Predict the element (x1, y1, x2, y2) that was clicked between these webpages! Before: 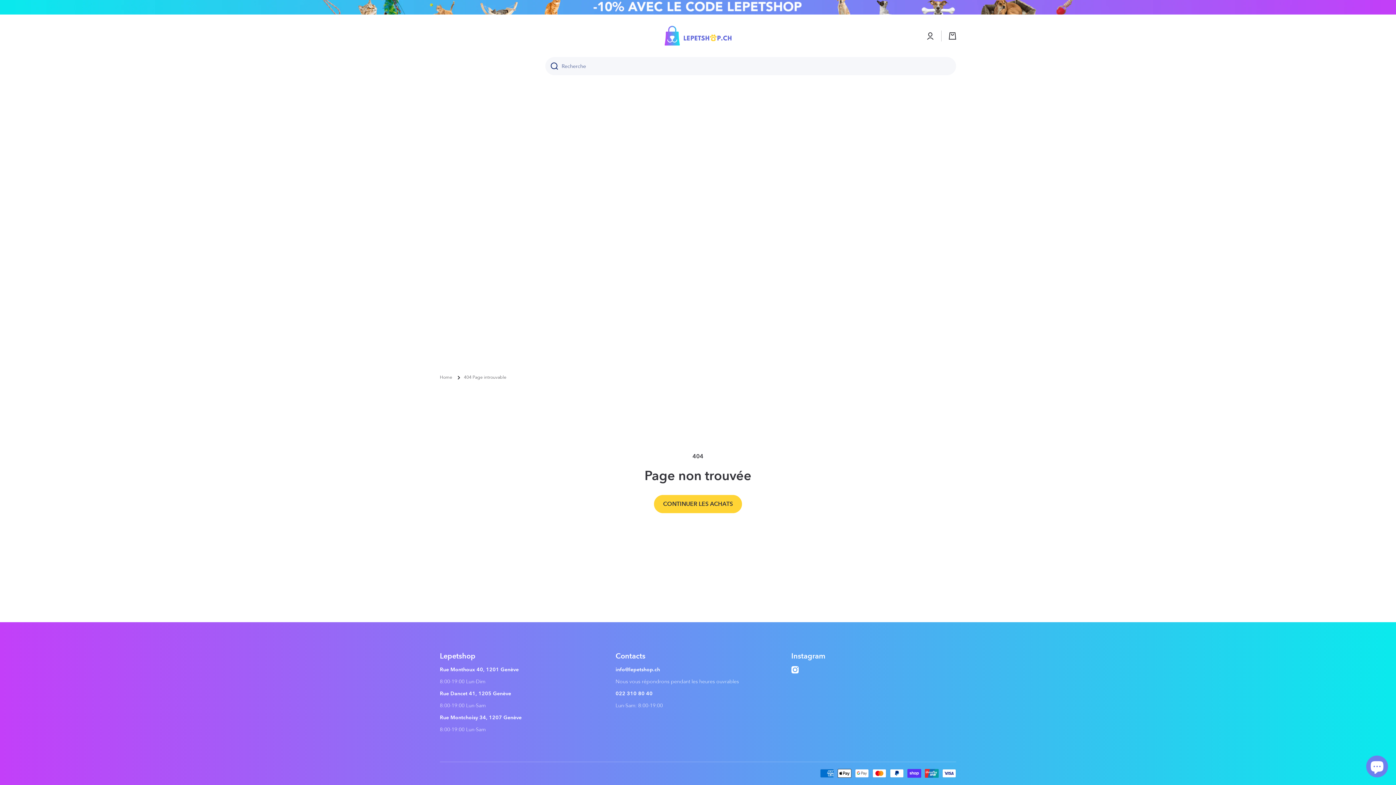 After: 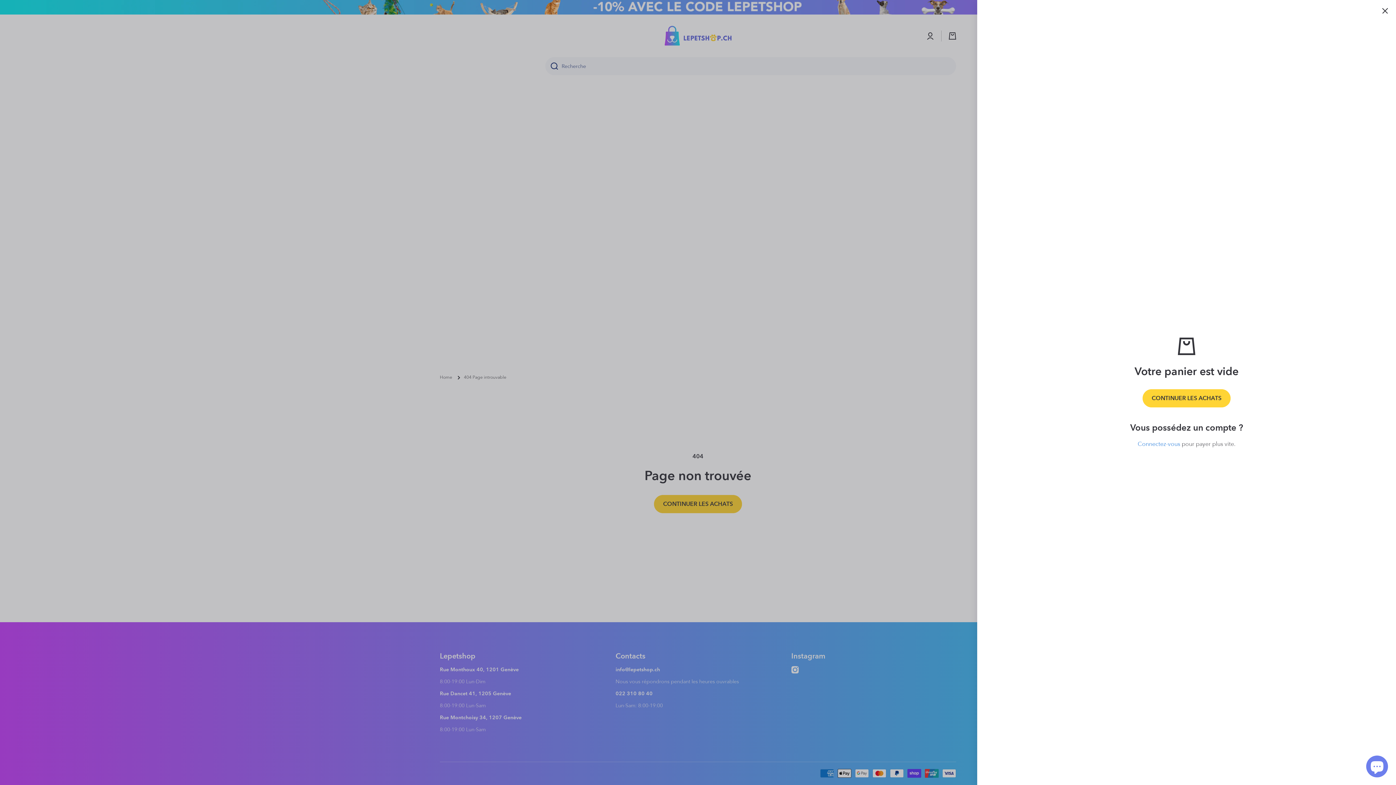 Action: label: Panier bbox: (949, 32, 956, 39)